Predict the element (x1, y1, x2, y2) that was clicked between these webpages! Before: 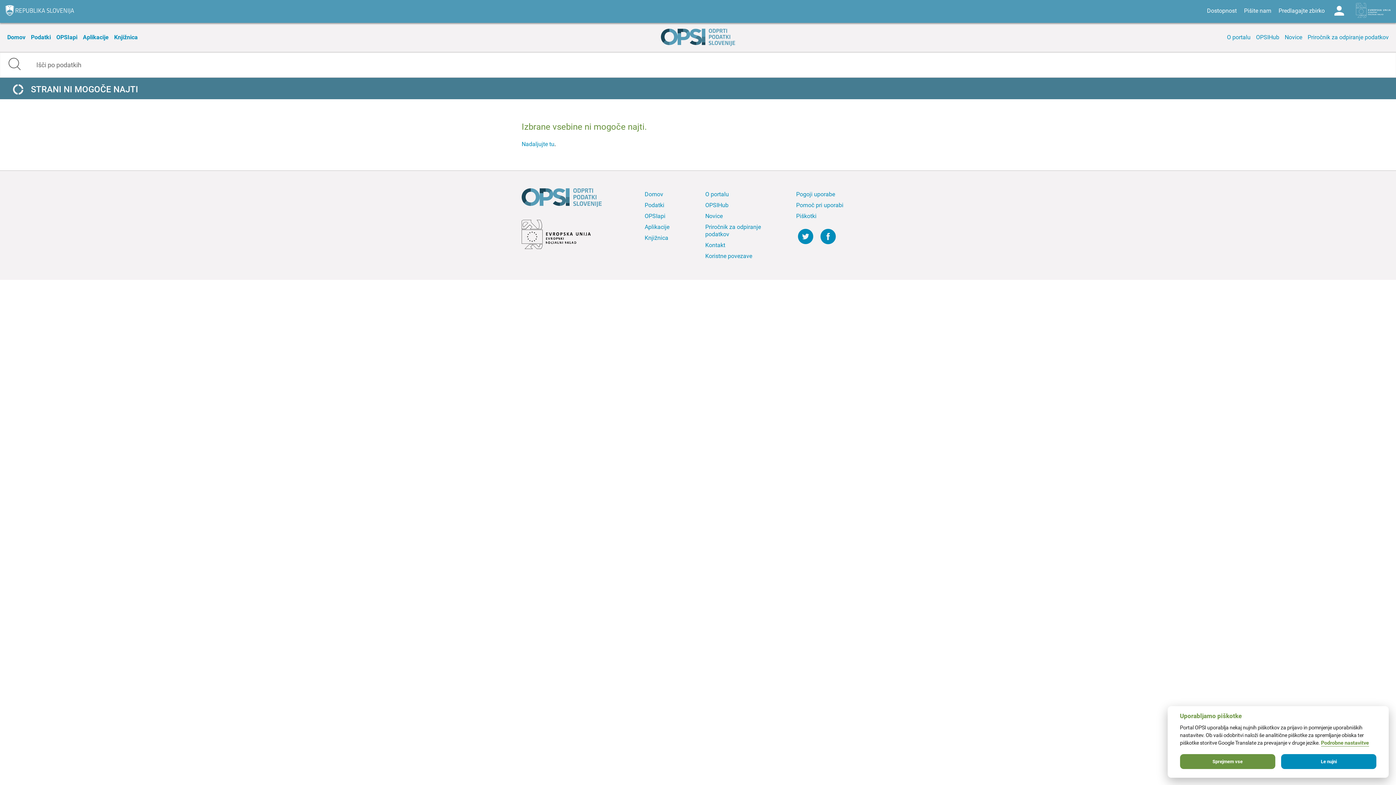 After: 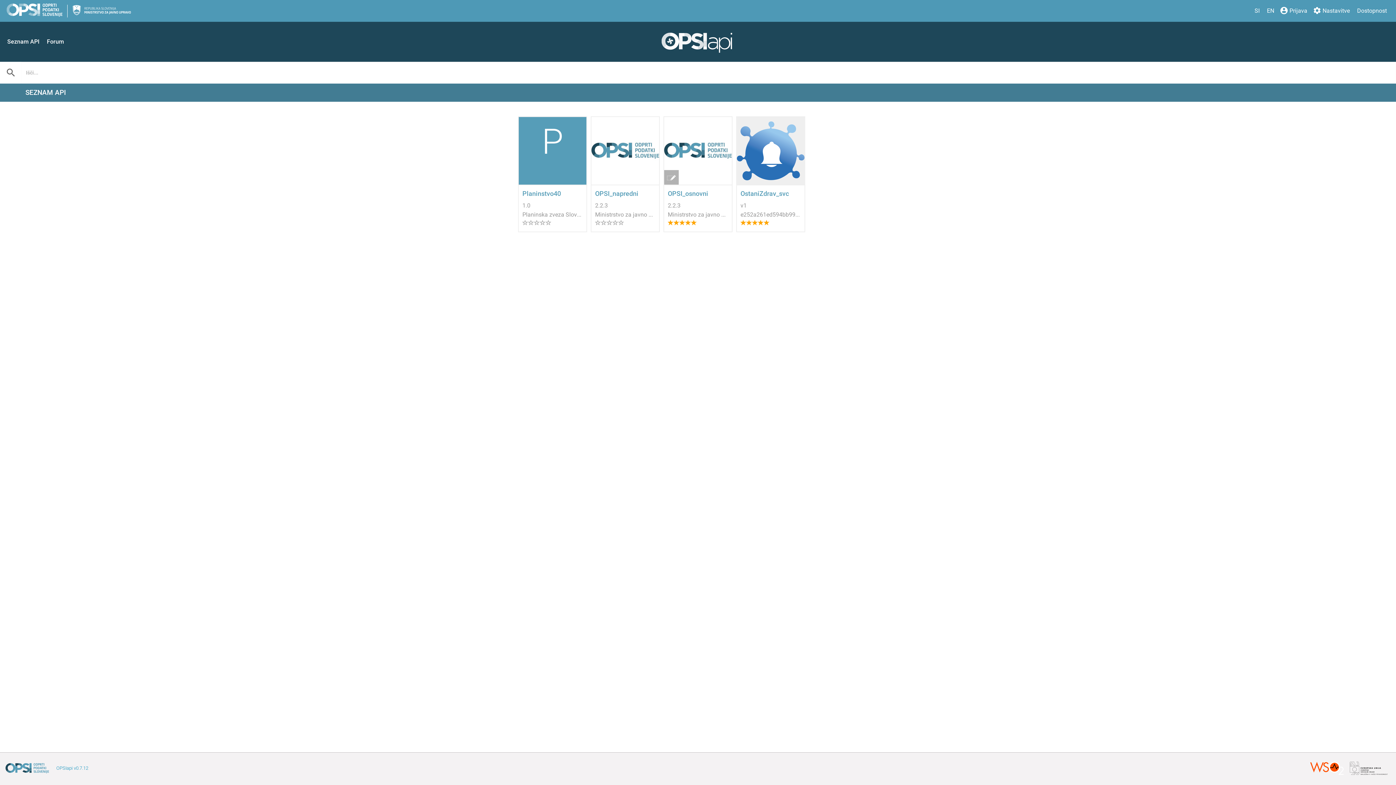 Action: label: OPSIapi bbox: (643, 210, 692, 221)